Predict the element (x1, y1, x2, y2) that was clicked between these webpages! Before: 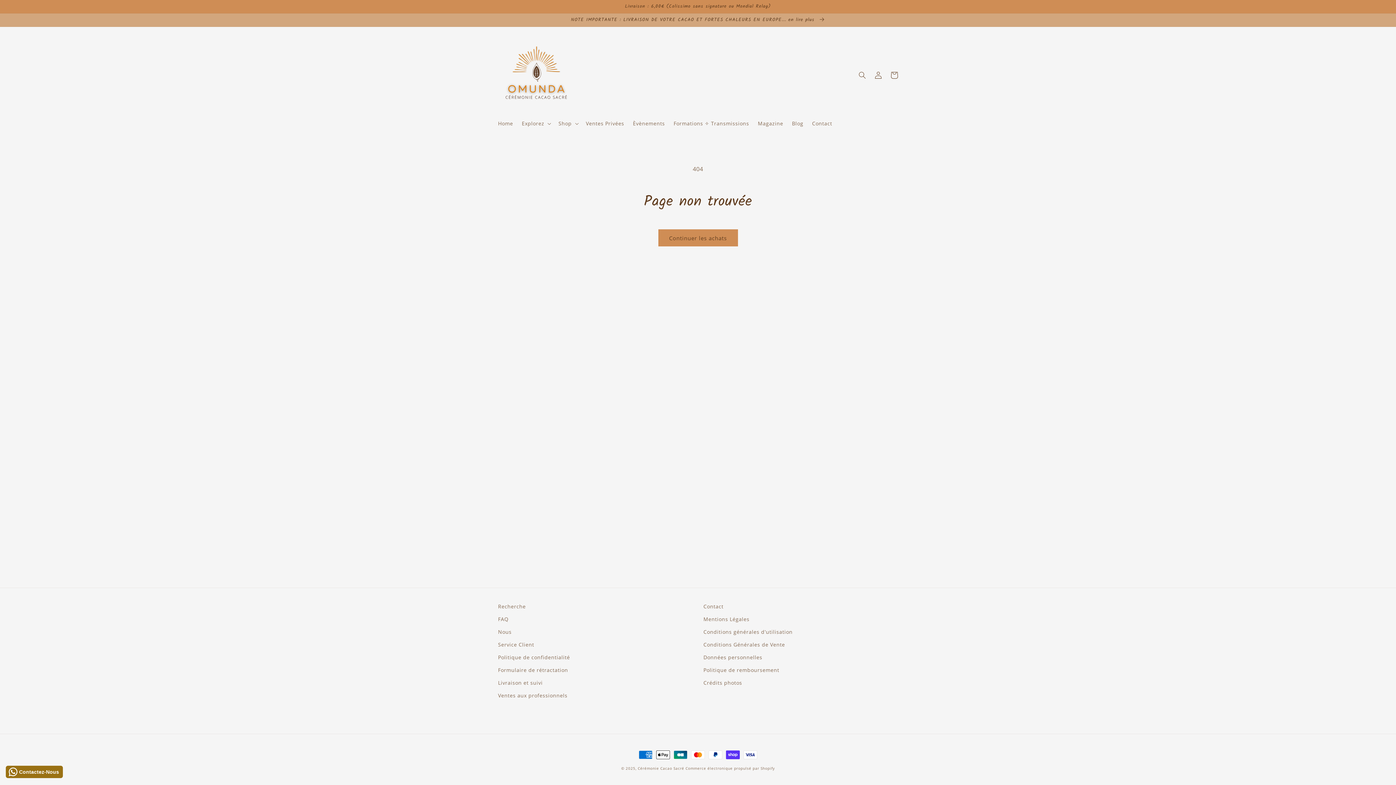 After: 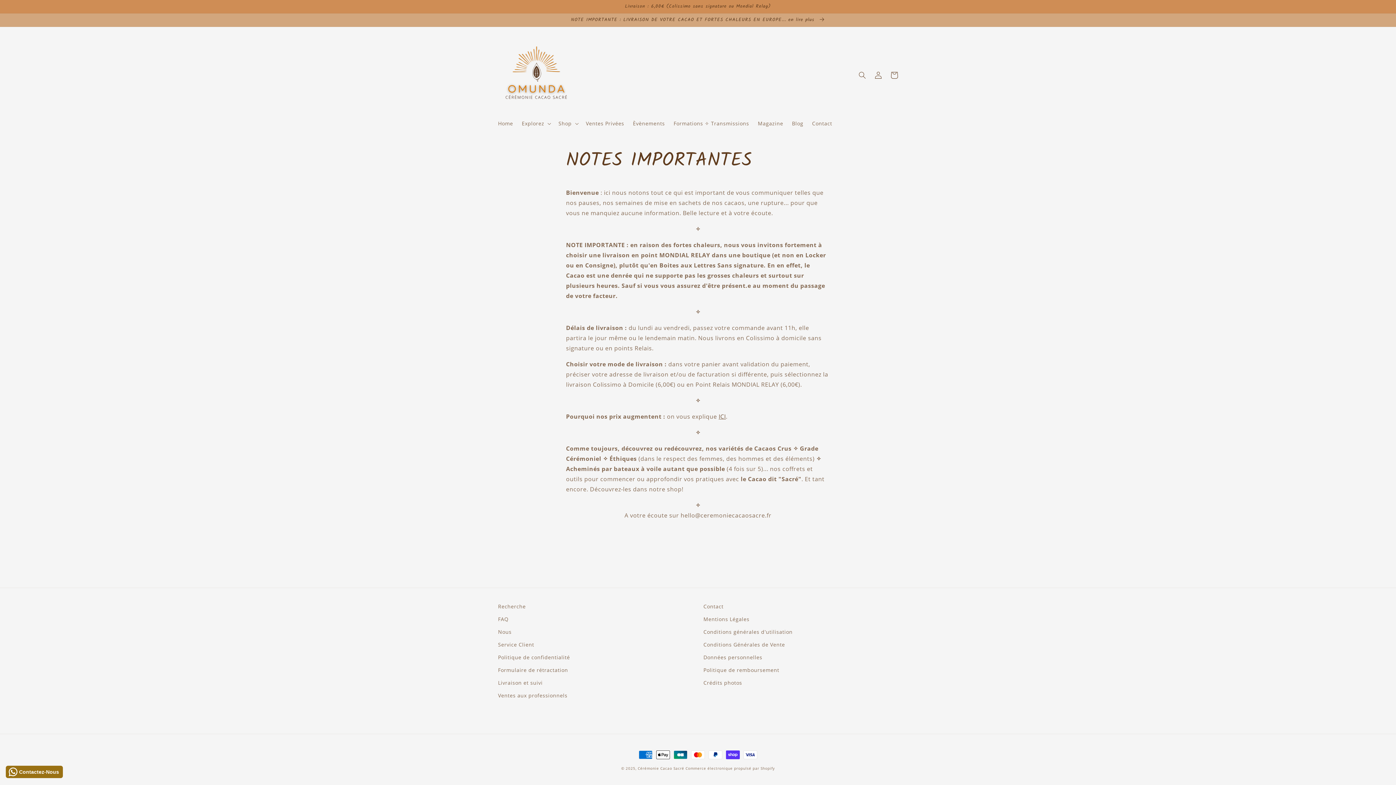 Action: label: NOTE IMPORTANTE : LIVRAISON DE VOTRE CACAO ET FORTES CHALEURS EN EUROPE... en lire plus  bbox: (0, 13, 1396, 26)